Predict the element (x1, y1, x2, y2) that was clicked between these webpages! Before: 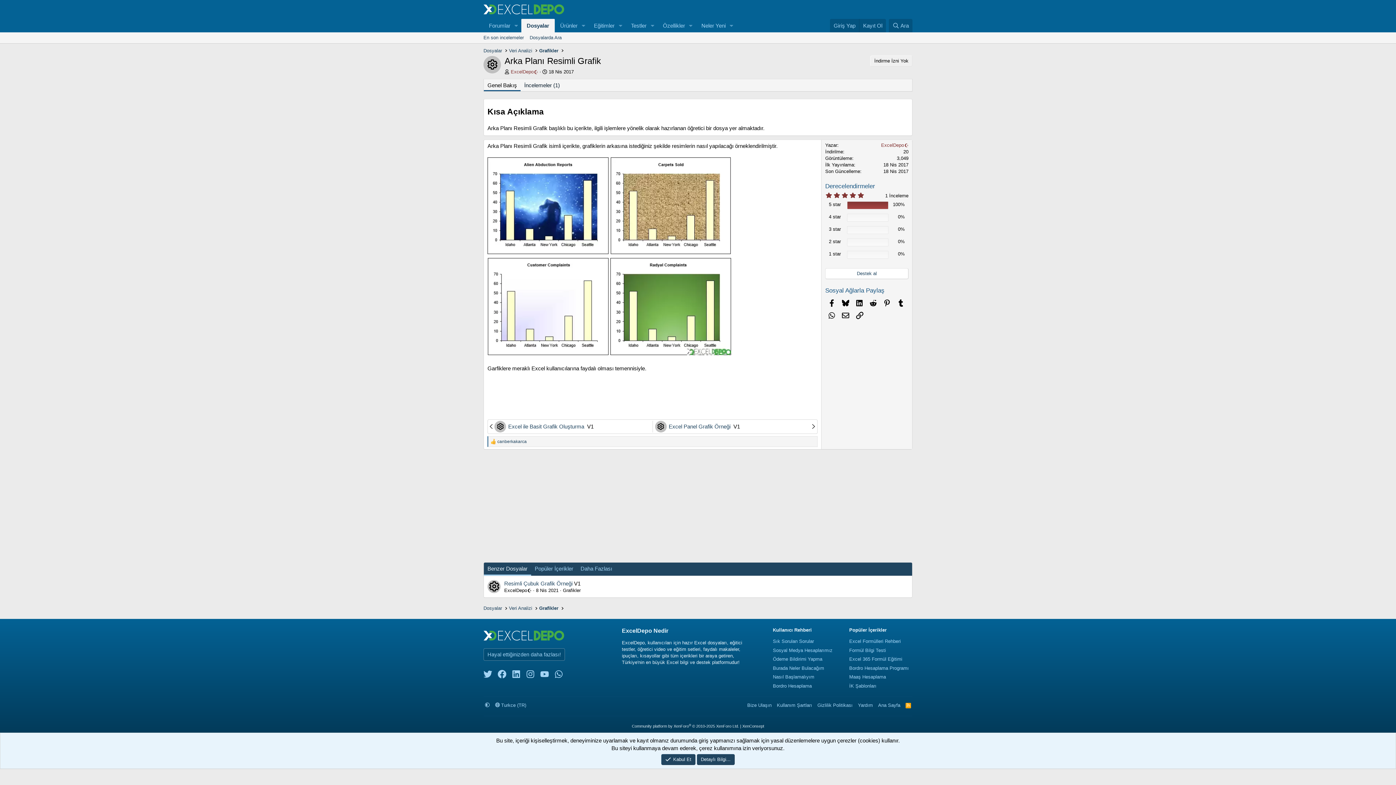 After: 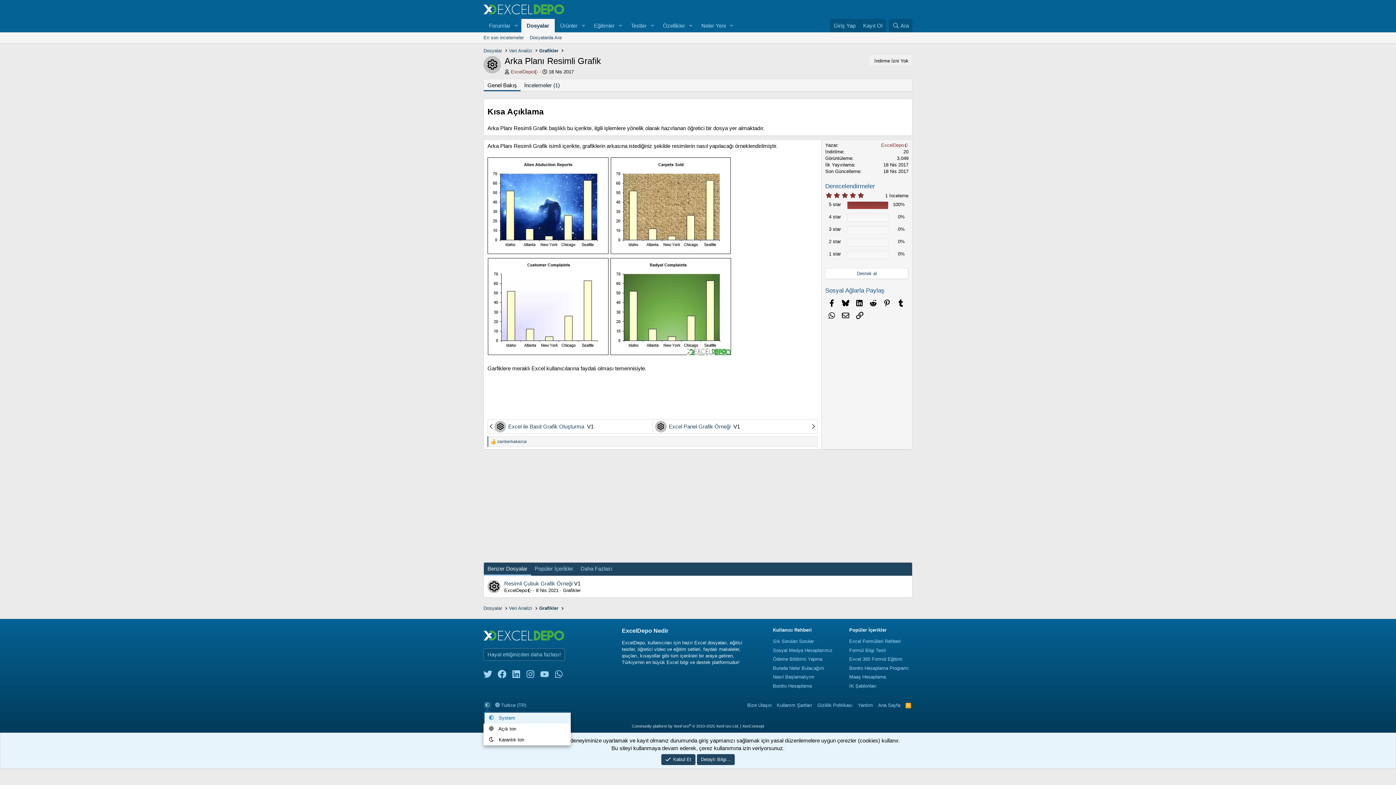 Action: bbox: (483, 702, 491, 709)